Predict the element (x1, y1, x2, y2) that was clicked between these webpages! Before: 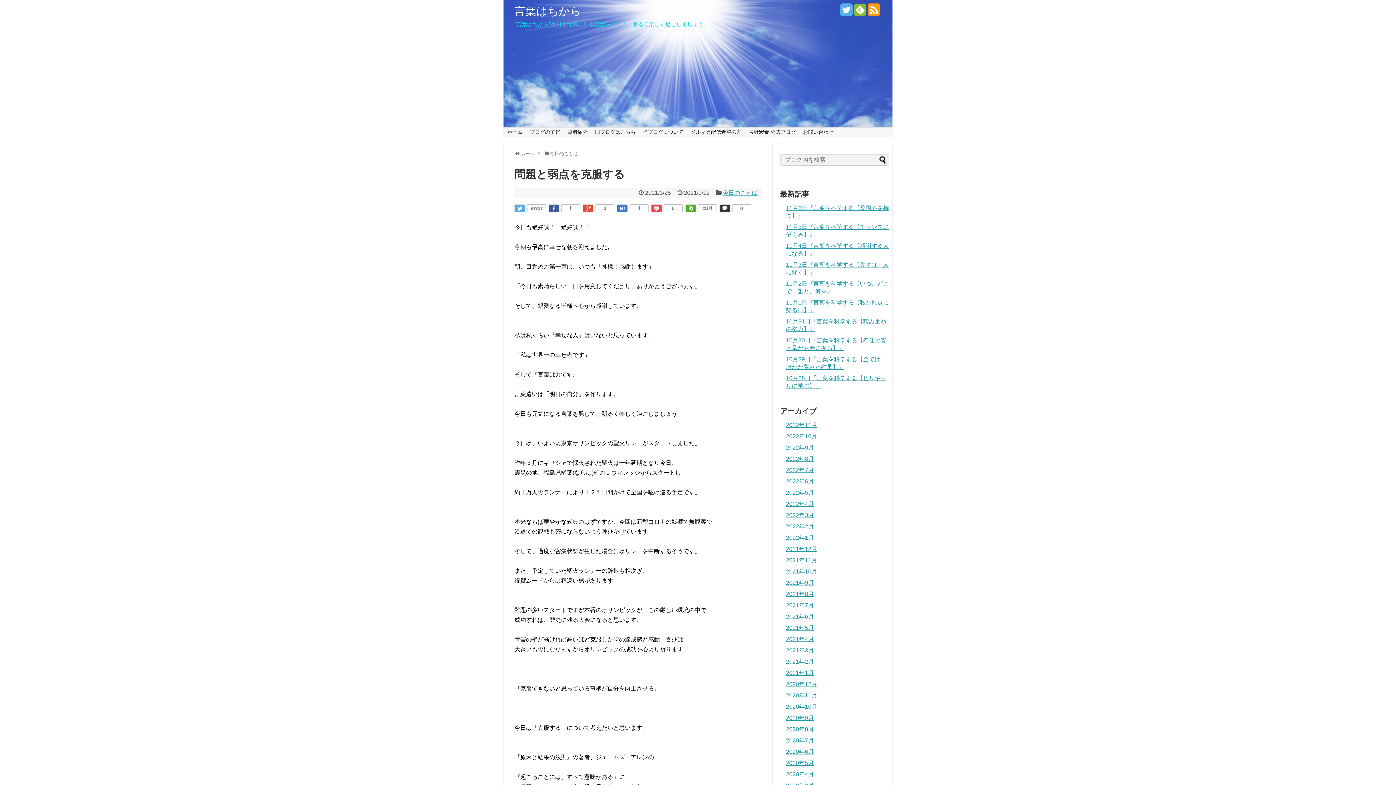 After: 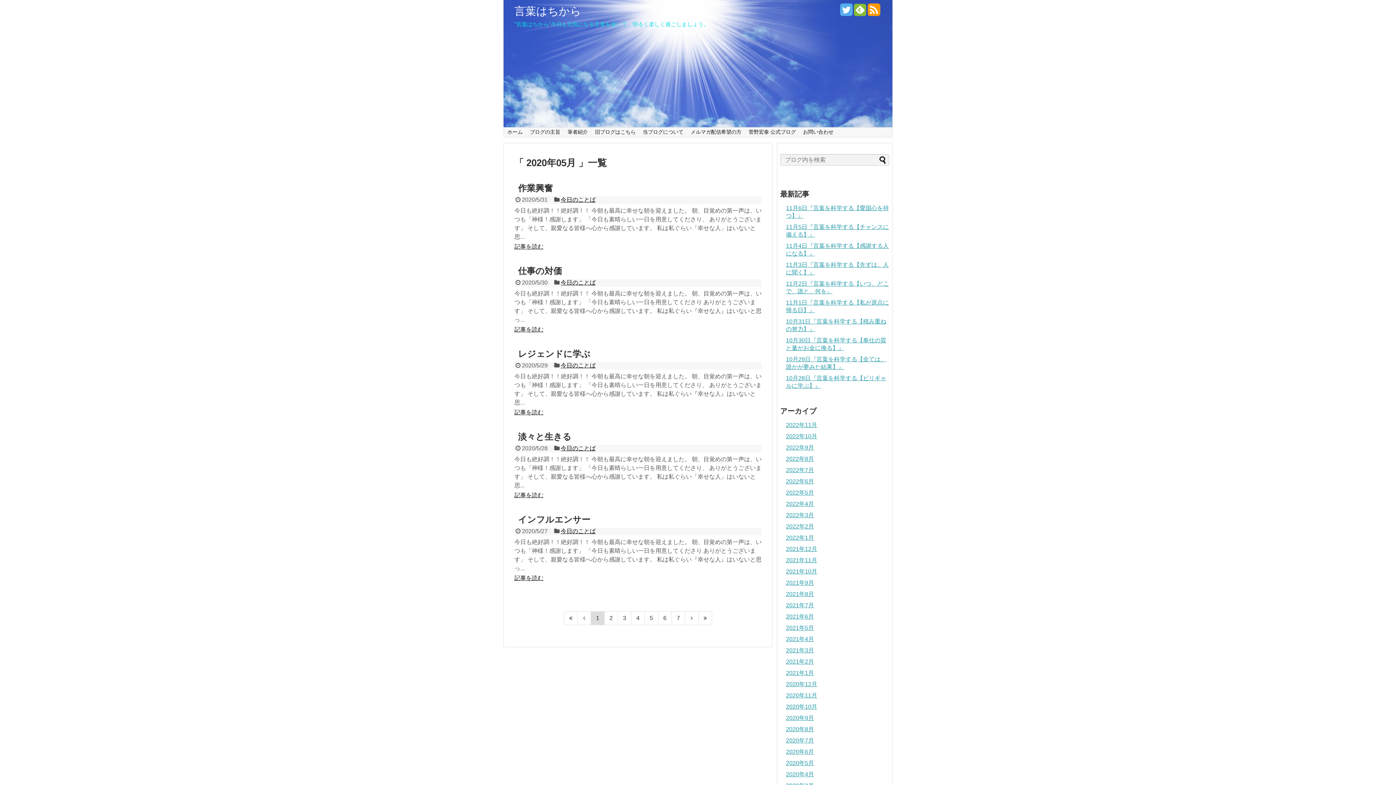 Action: bbox: (786, 760, 814, 766) label: 2020年5月